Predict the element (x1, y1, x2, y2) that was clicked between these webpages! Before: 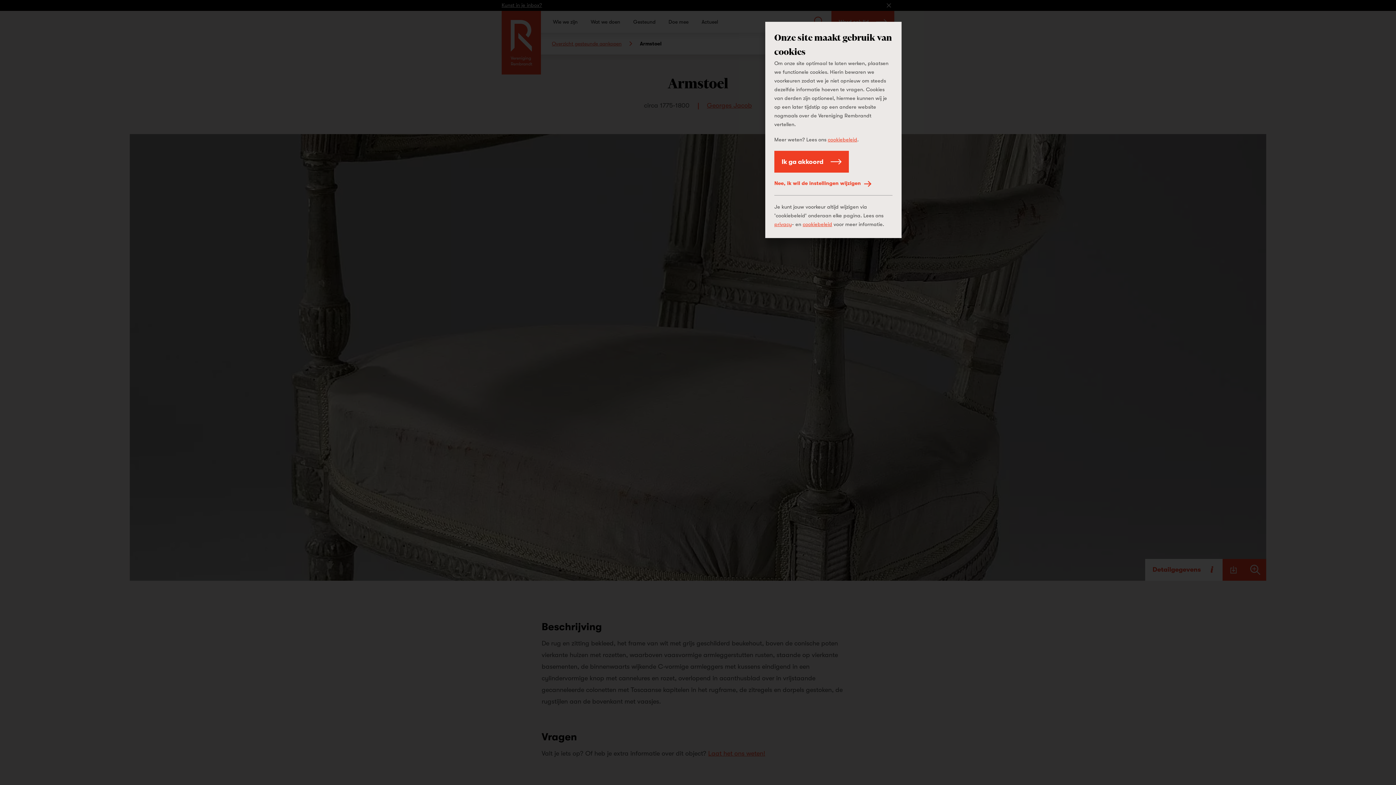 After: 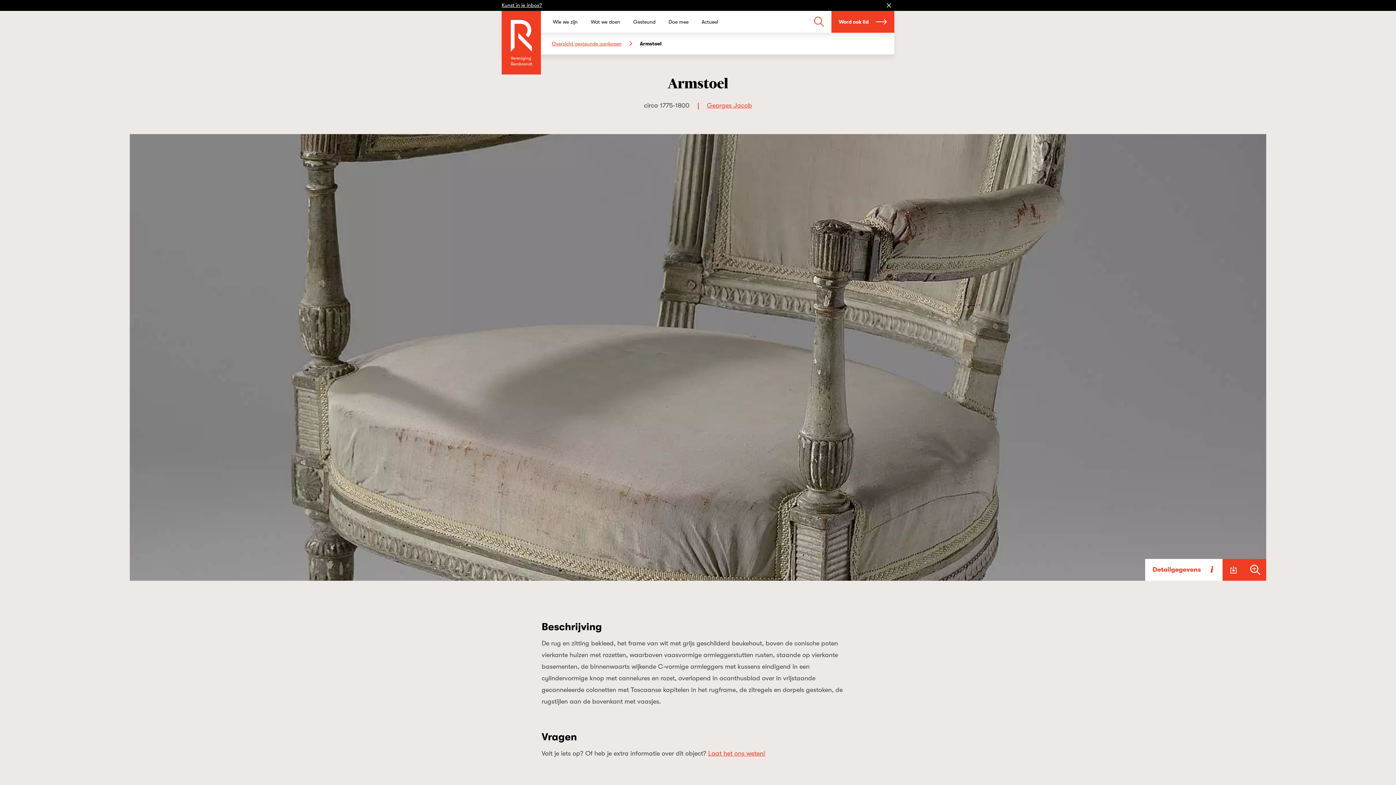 Action: label: Ik ga akkoord bbox: (774, 150, 849, 172)